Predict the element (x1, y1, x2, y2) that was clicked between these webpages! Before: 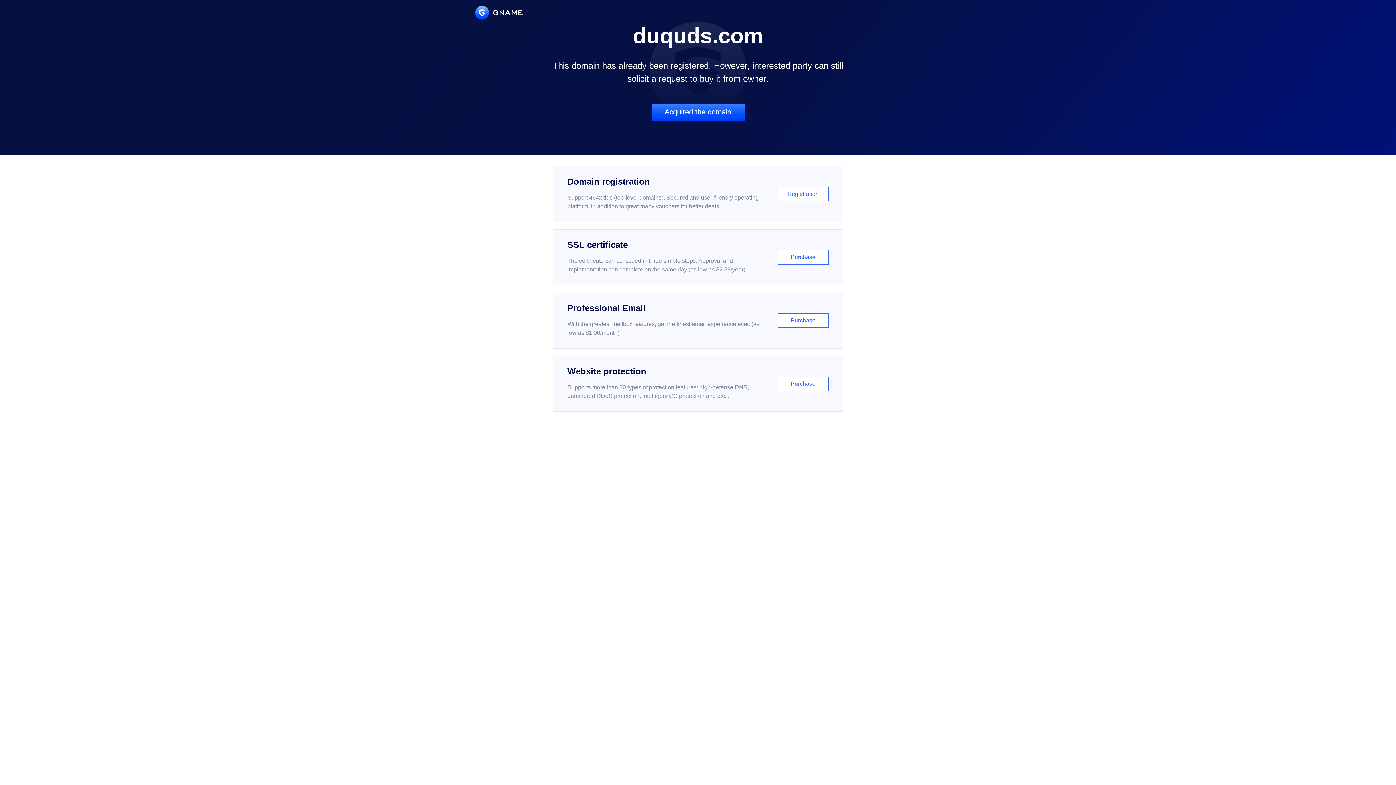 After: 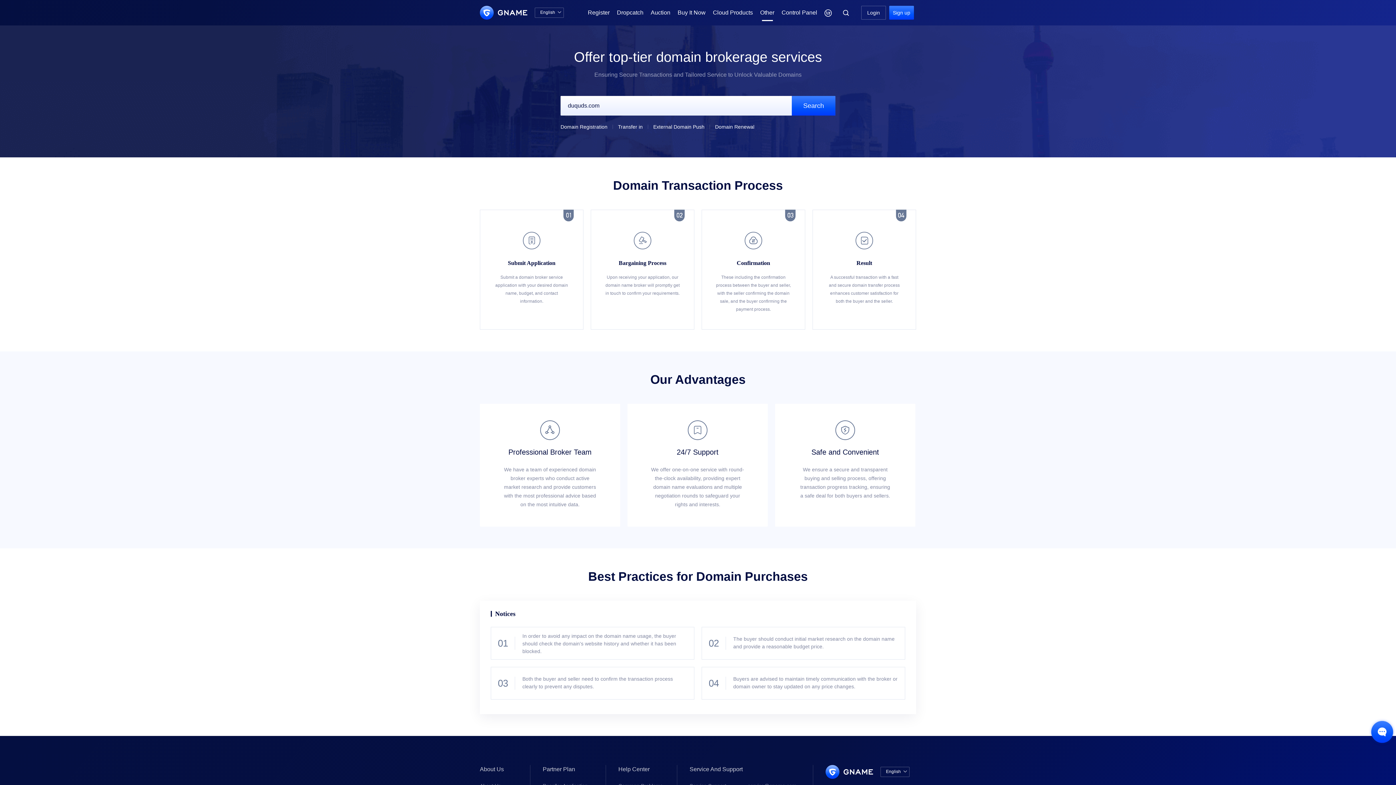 Action: label: Acquired the domain bbox: (651, 103, 744, 121)